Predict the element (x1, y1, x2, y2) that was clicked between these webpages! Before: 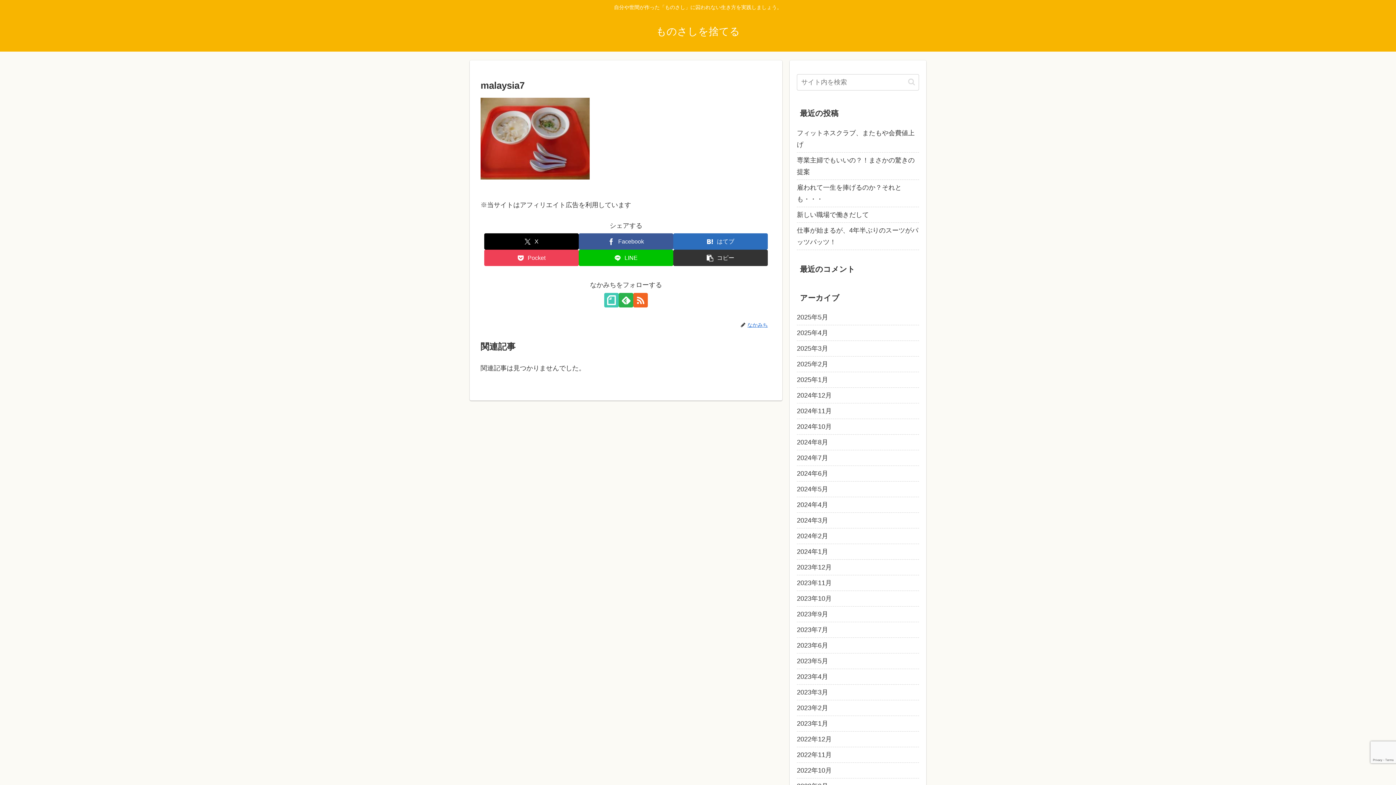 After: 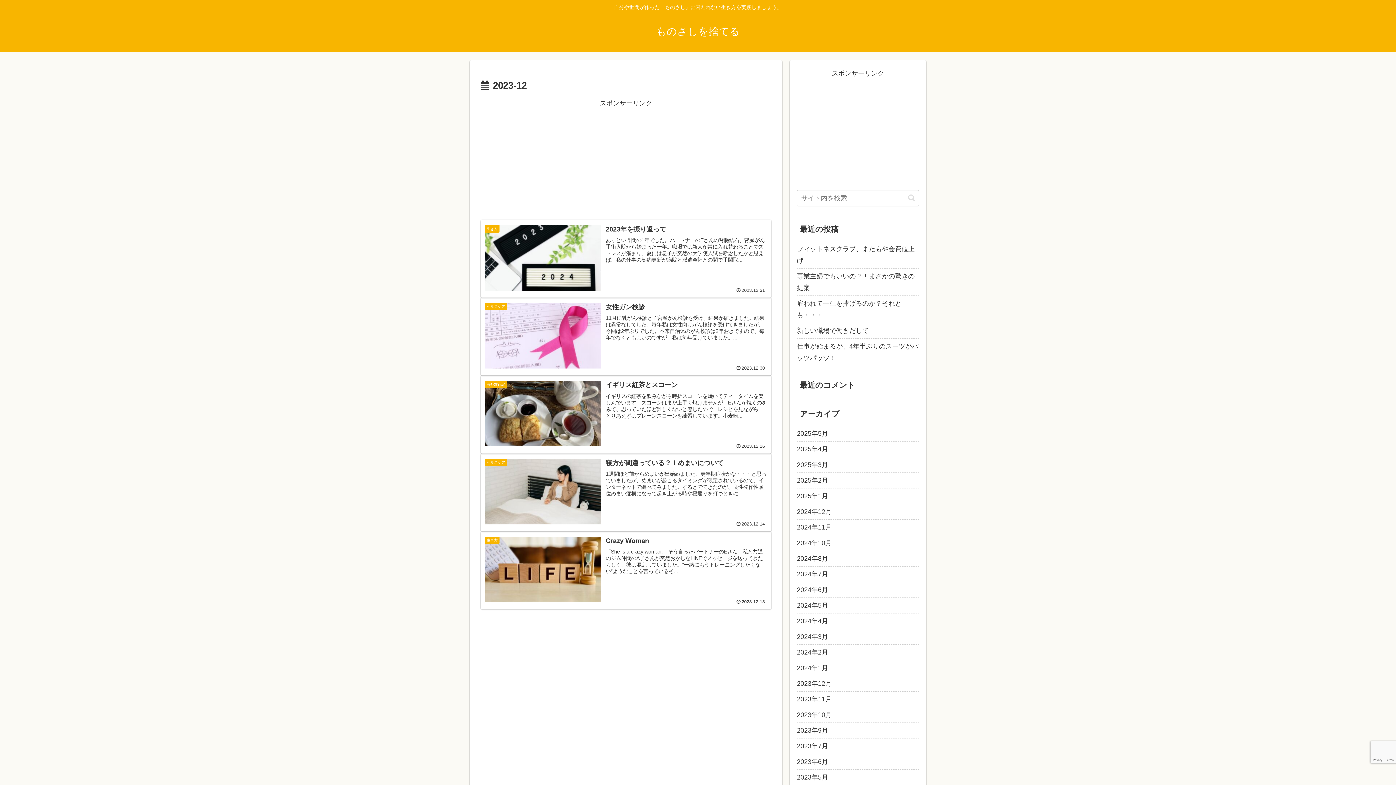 Action: bbox: (797, 560, 919, 575) label: 2023年12月